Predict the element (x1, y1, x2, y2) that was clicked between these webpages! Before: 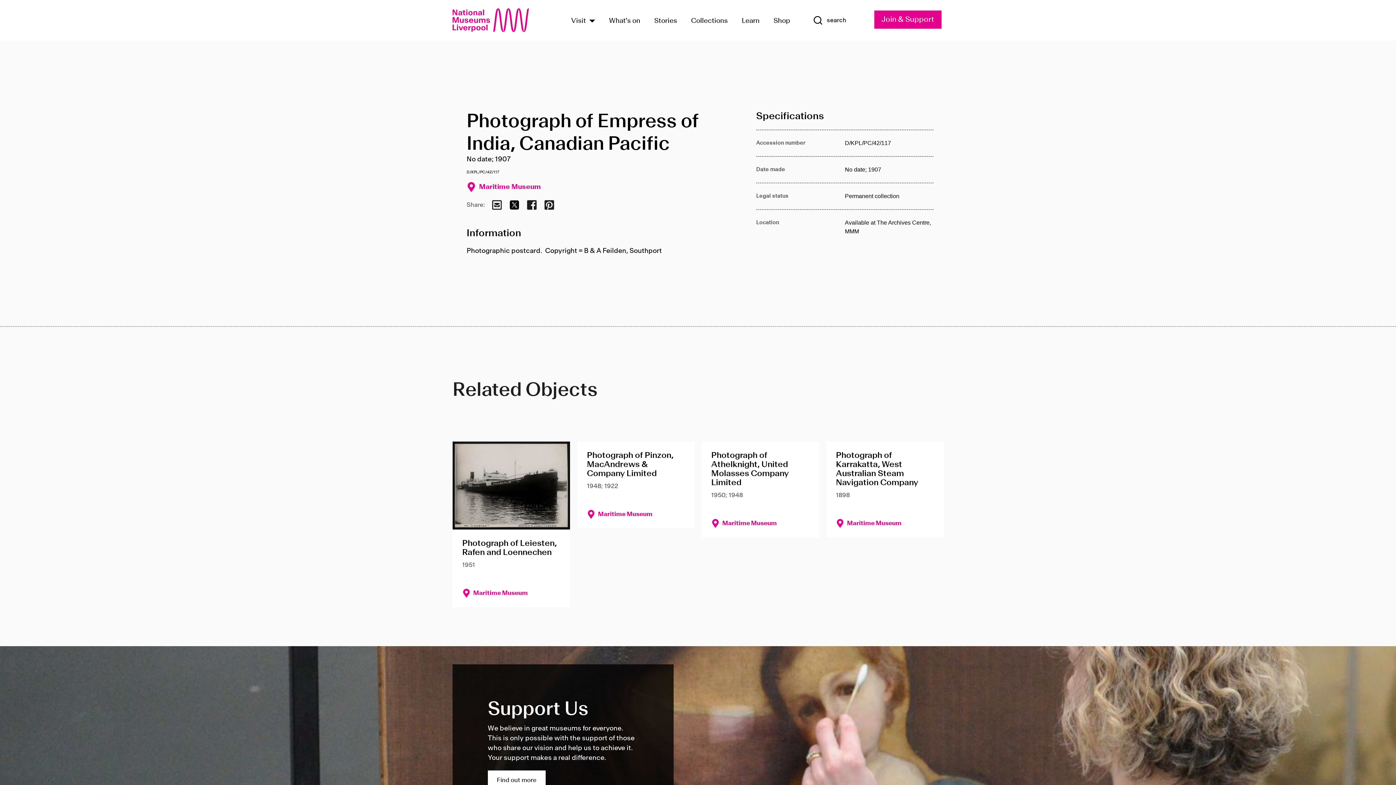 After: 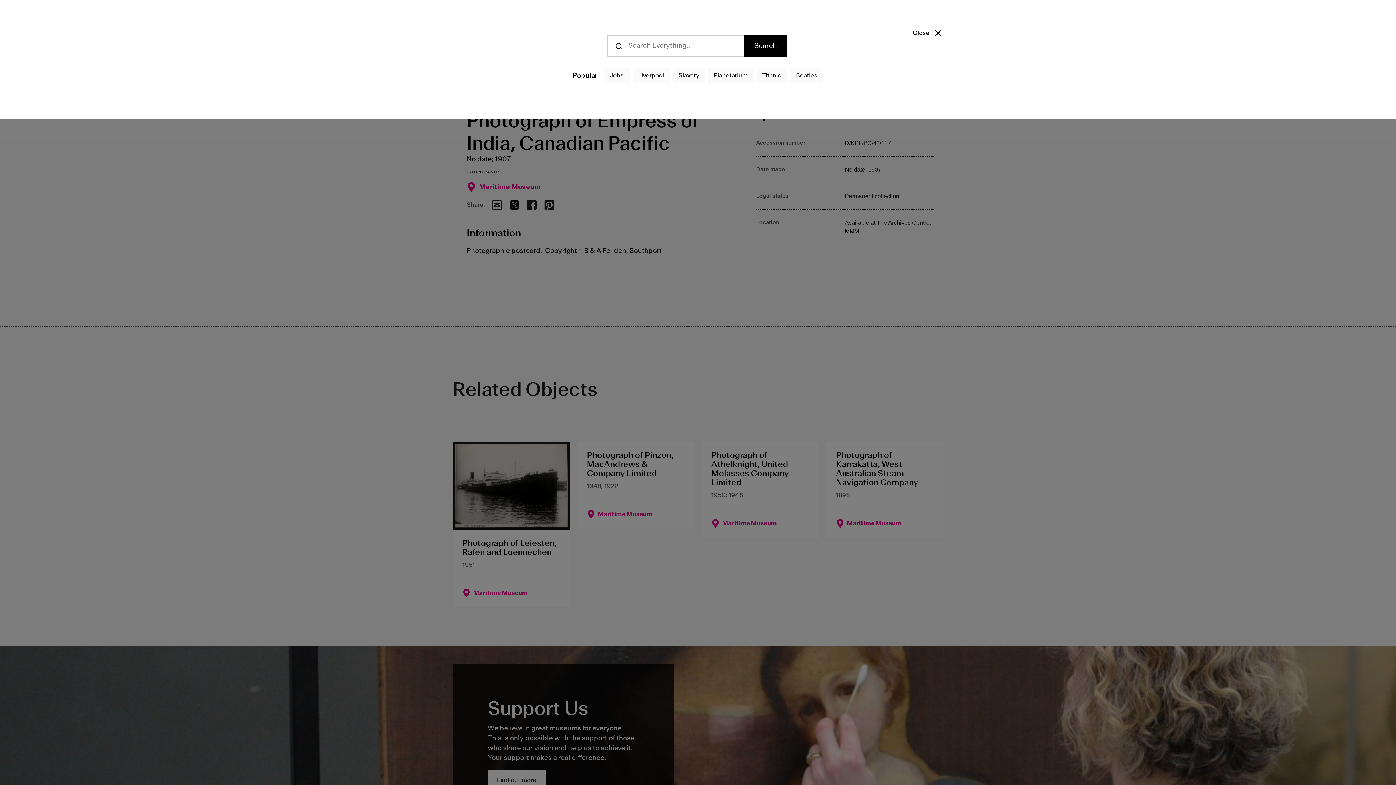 Action: bbox: (813, 15, 846, 25) label: Show Search